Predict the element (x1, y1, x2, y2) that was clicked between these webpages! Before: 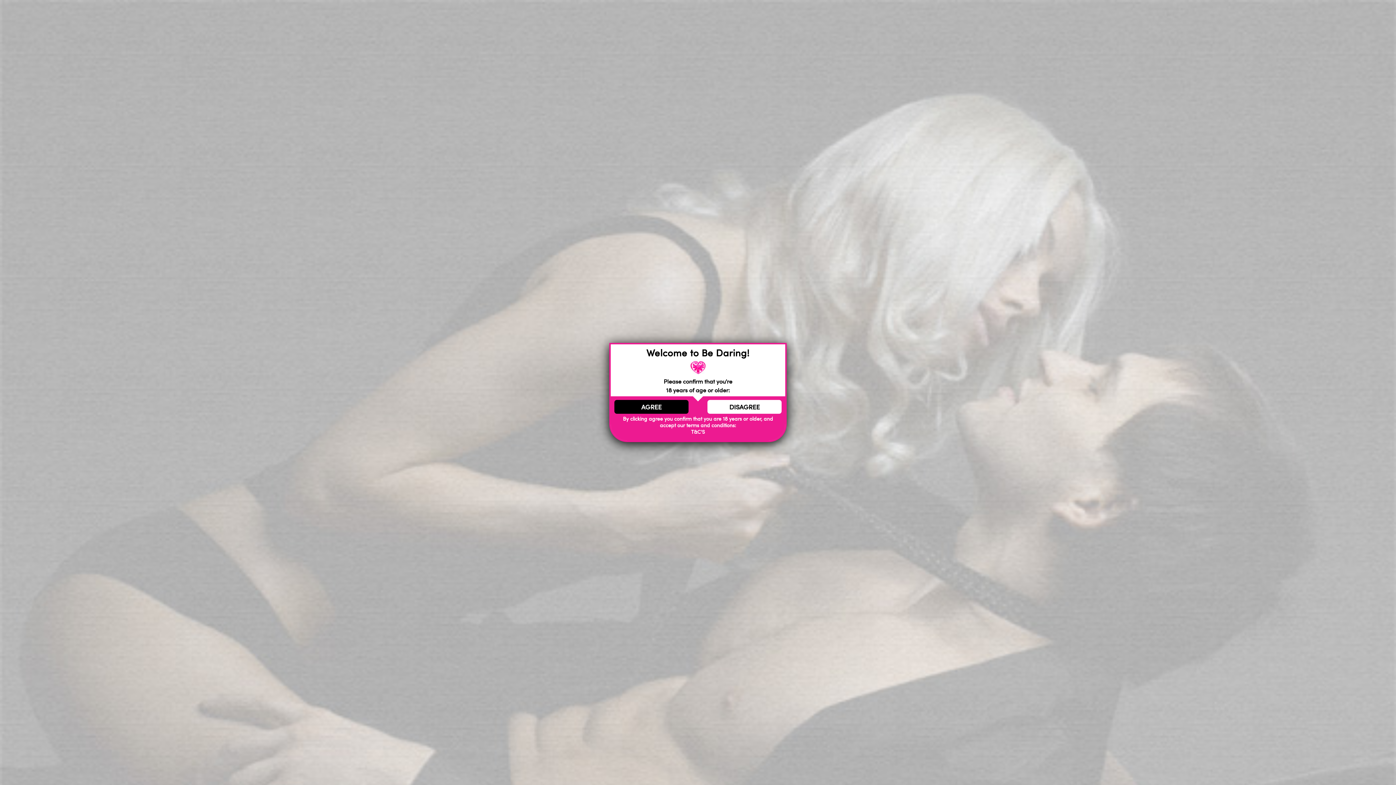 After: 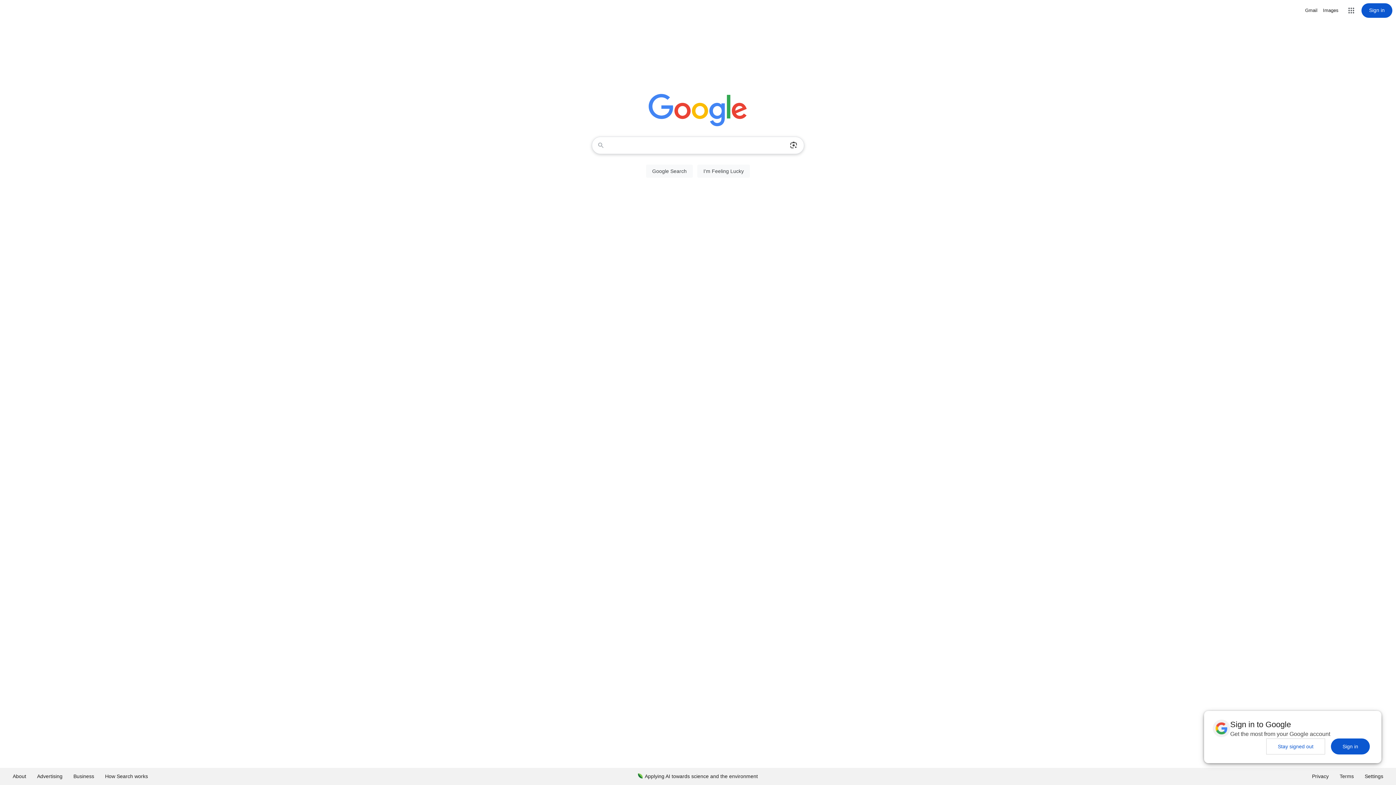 Action: bbox: (707, 400, 781, 414) label: DISAGREE